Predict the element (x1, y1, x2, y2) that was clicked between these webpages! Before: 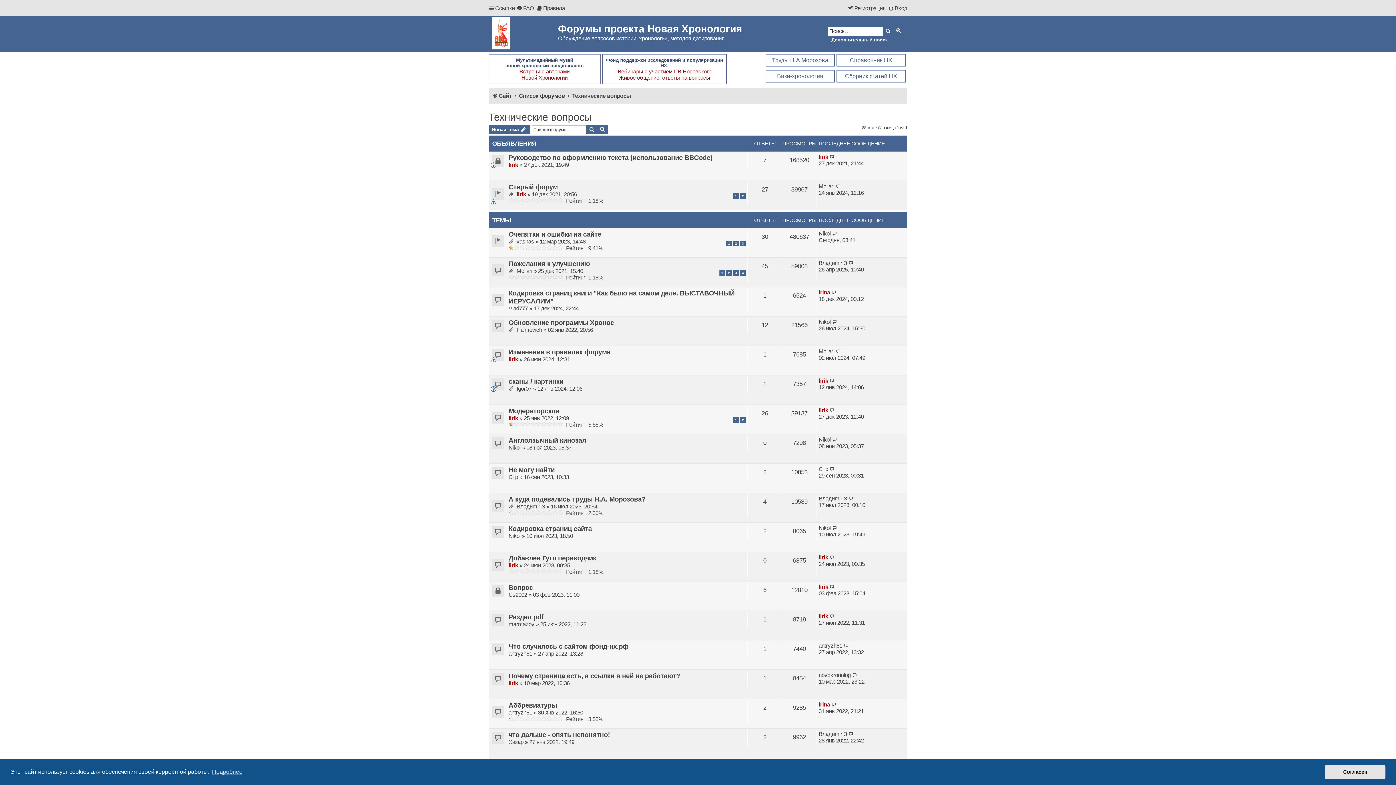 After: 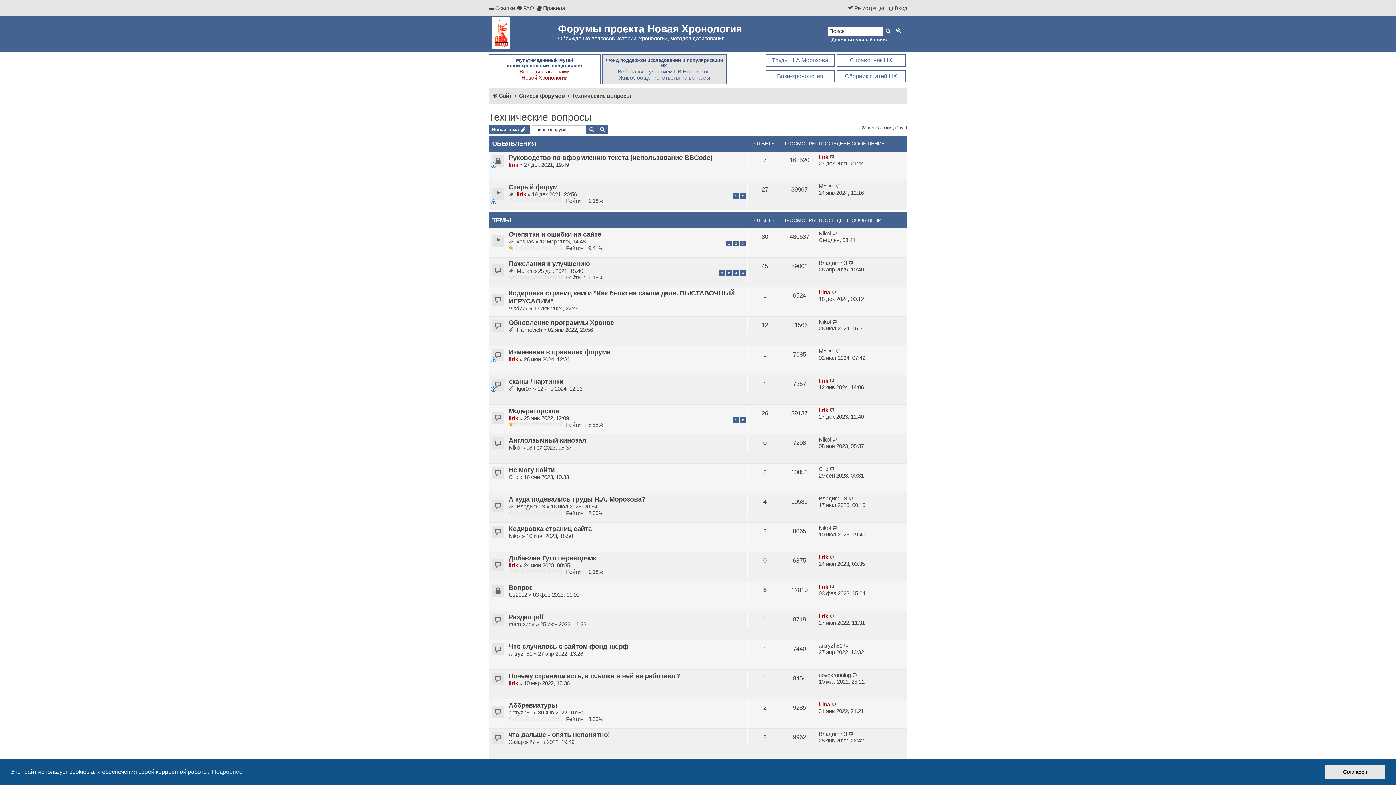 Action: label: Вебинары с участием Г.В.Носовского
Живое общение, ответы на вопросы bbox: (617, 68, 711, 80)